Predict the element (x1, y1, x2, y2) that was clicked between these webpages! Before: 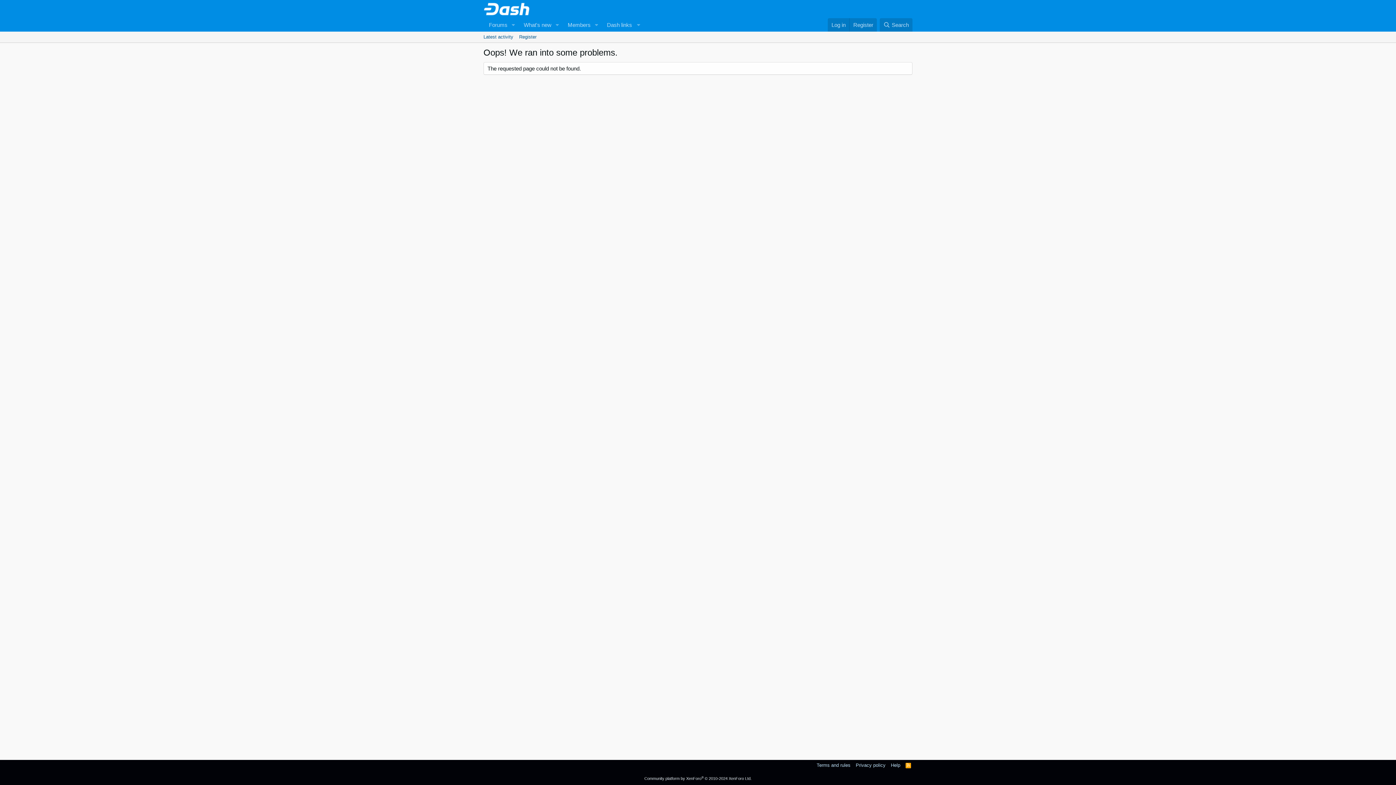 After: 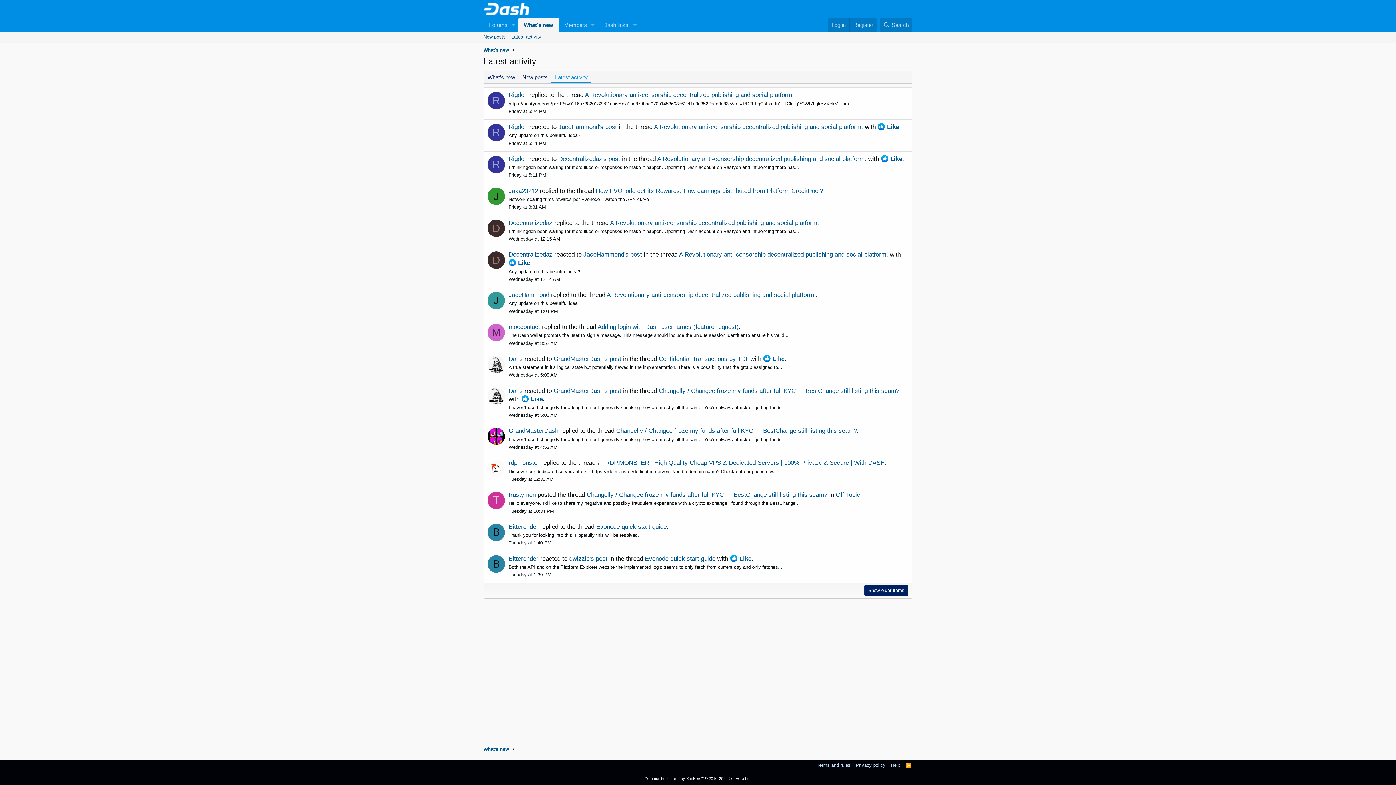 Action: bbox: (480, 31, 516, 42) label: Latest activity